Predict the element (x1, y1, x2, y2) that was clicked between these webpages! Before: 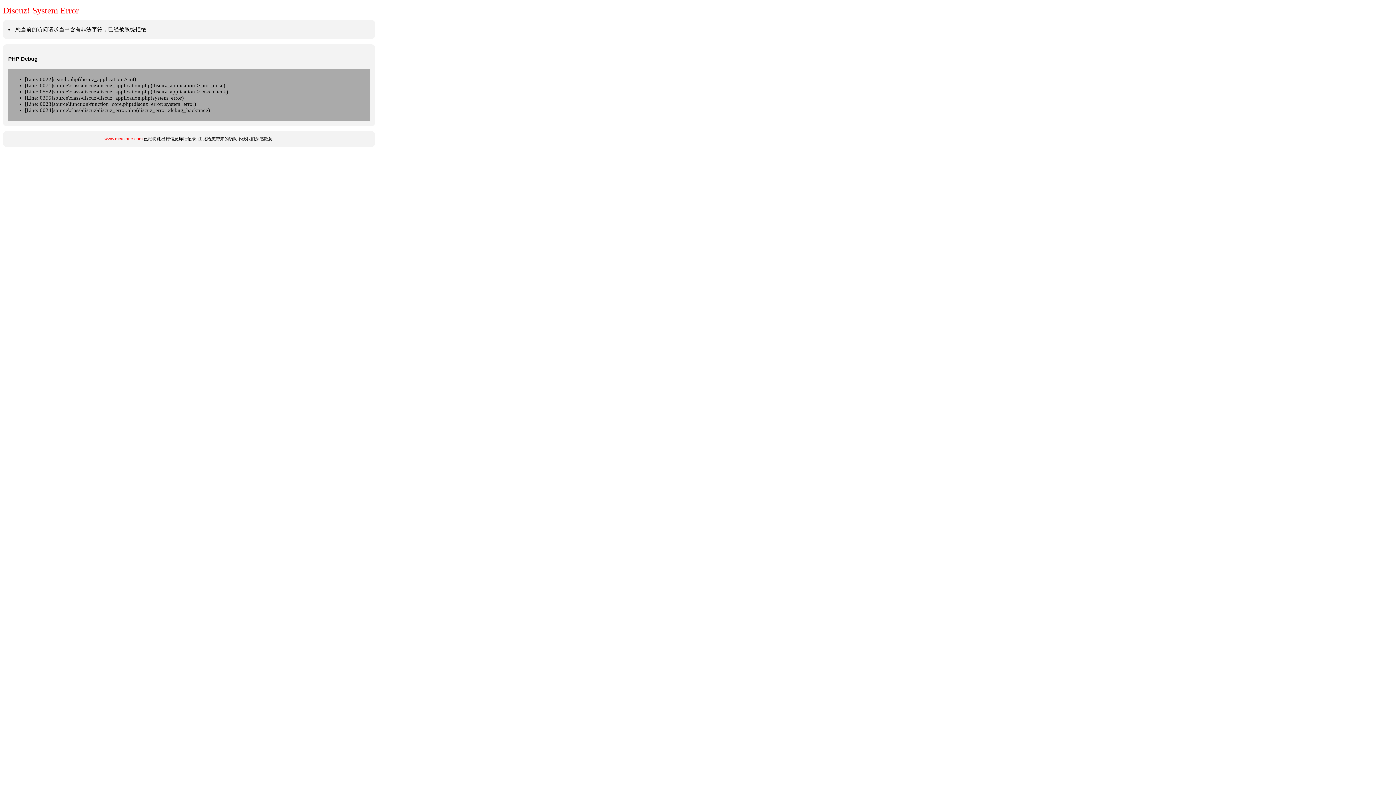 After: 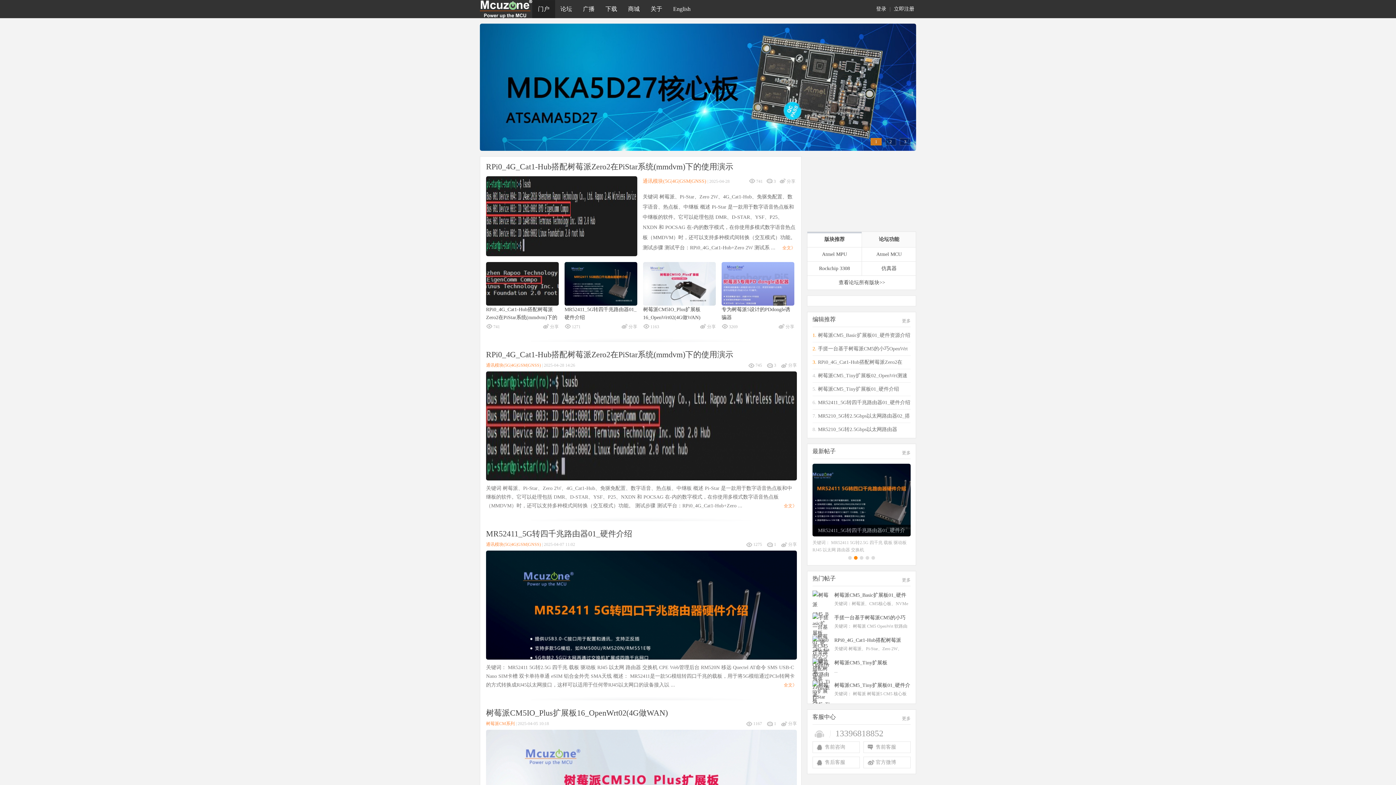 Action: label: www.mcuzone.com bbox: (104, 136, 142, 141)